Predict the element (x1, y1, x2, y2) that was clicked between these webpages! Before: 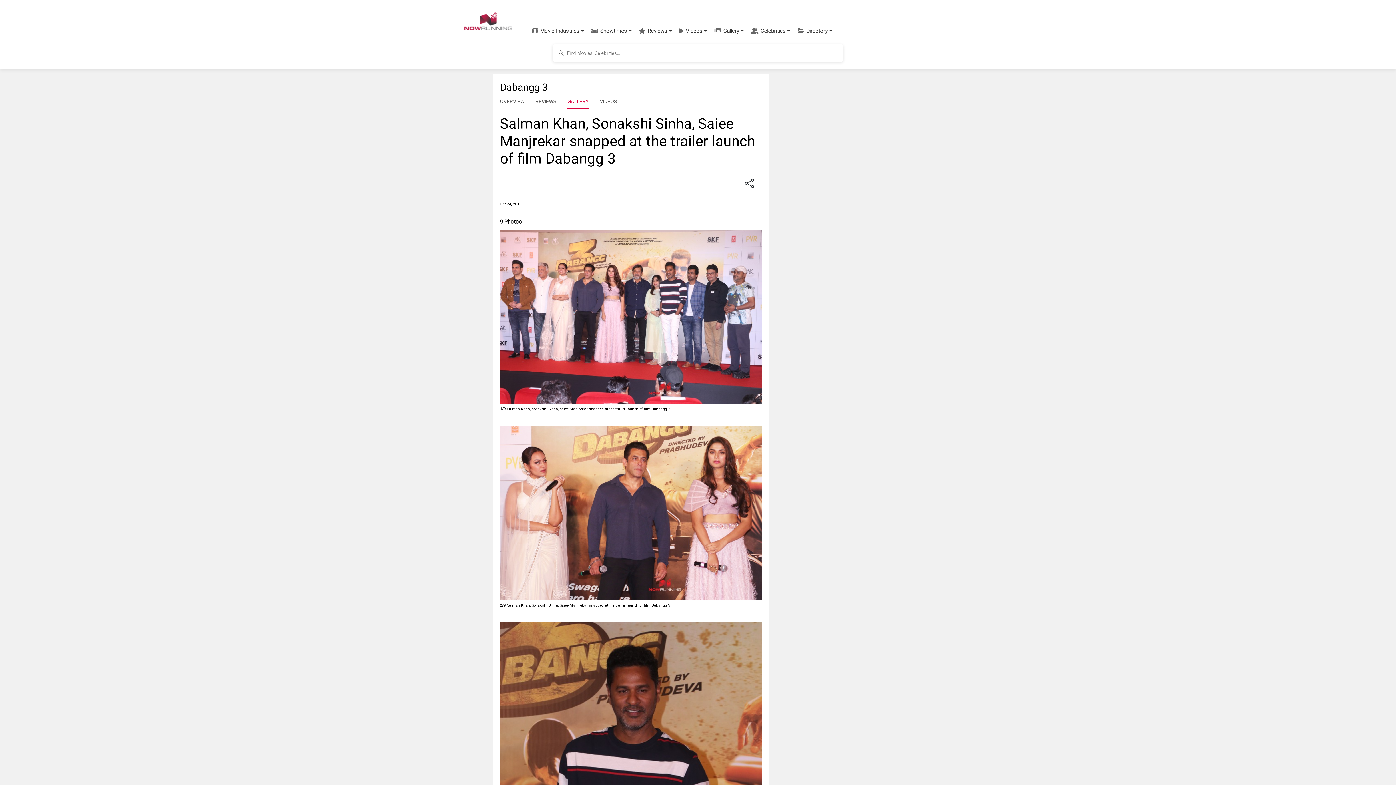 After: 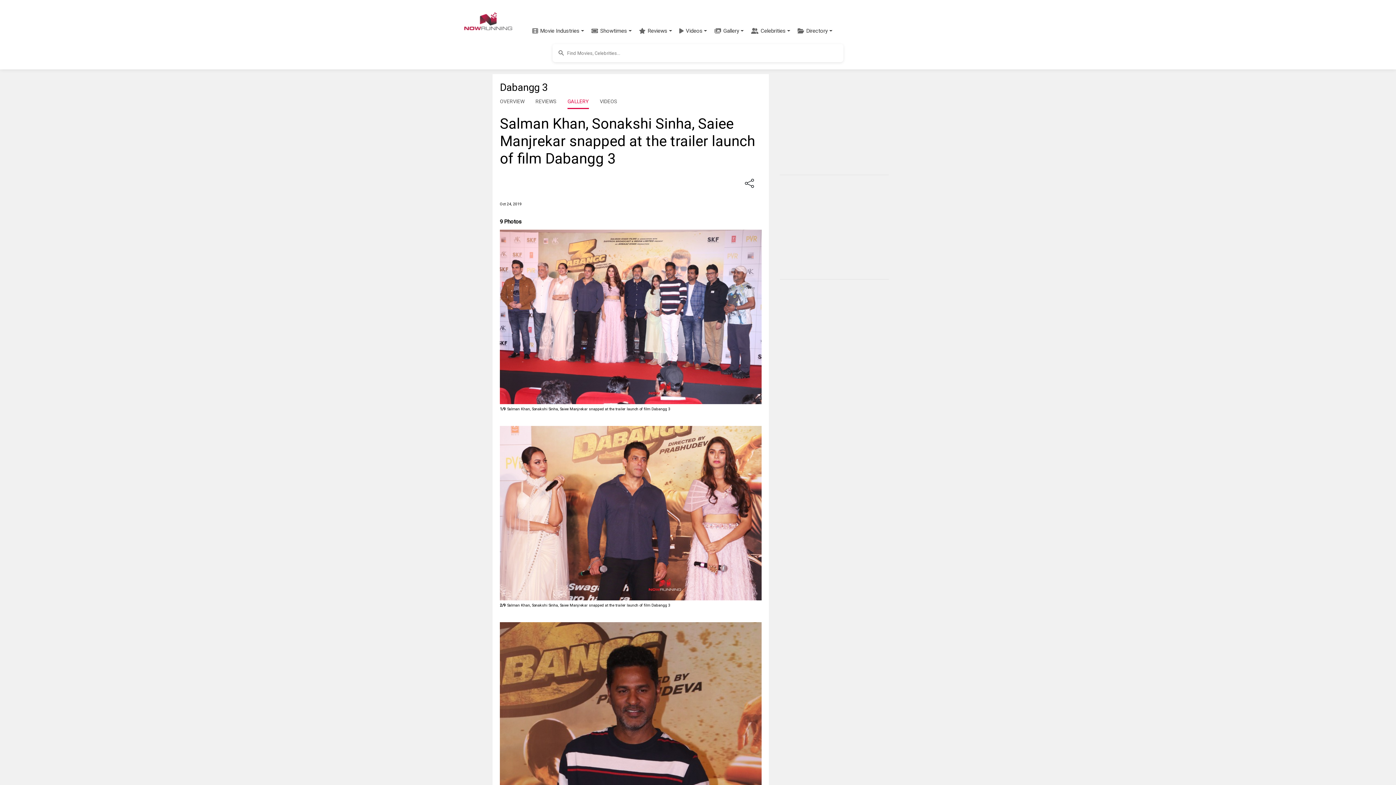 Action: bbox: (462, 44, 933, 62) label: Tap to close the autosuggest box